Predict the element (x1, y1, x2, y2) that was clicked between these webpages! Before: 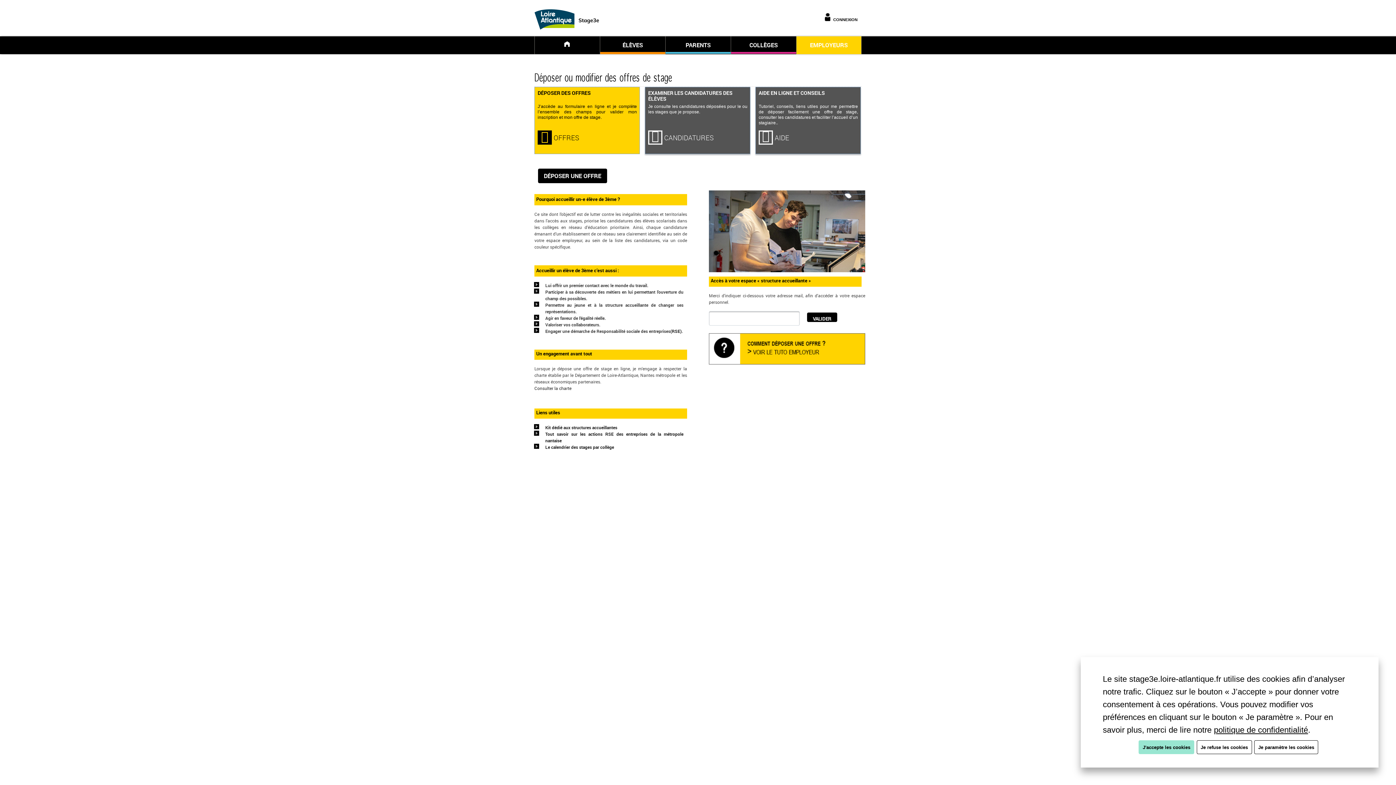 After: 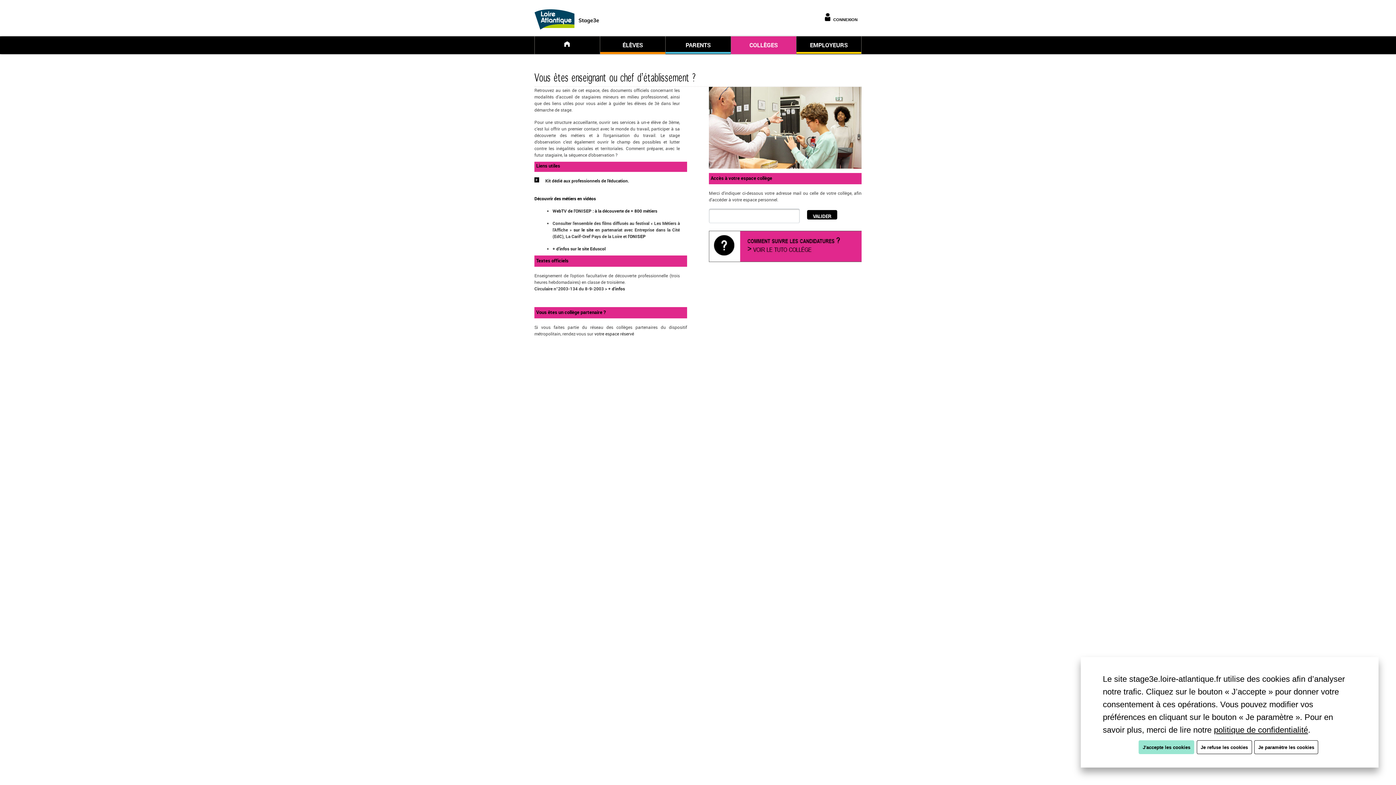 Action: label: COLLÈGES bbox: (731, 38, 796, 53)